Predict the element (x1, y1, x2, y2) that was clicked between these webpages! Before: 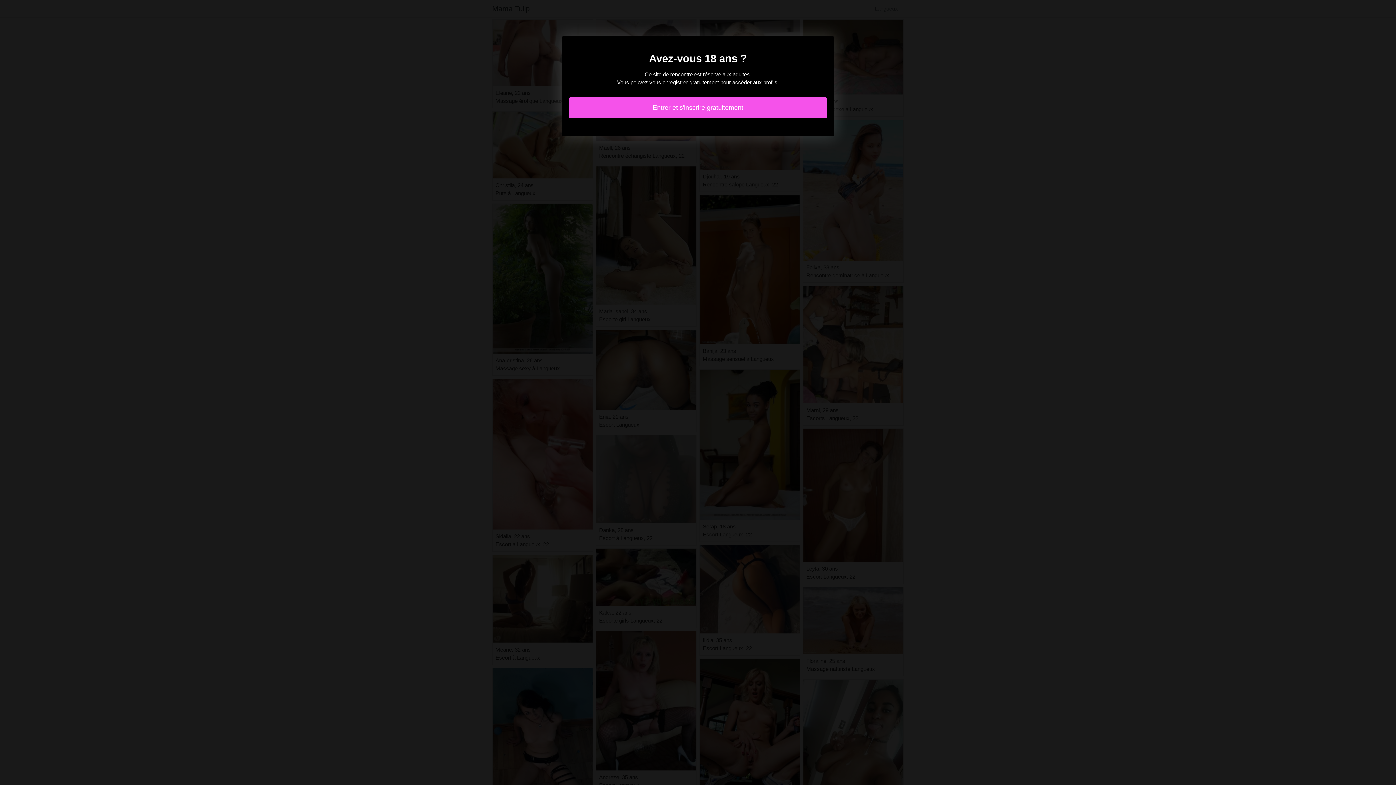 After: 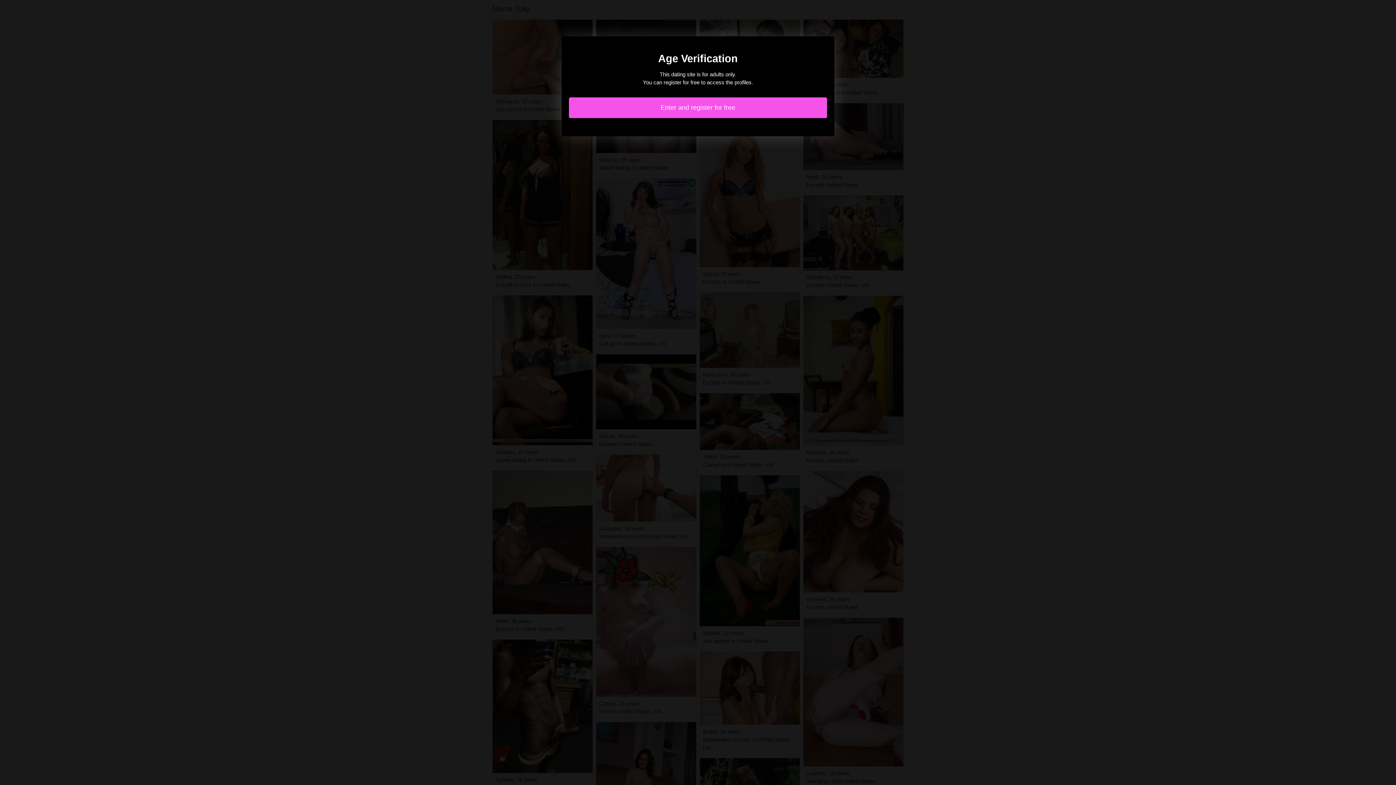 Action: label: Entrer et s'inscrire gratuitement bbox: (569, 97, 827, 118)